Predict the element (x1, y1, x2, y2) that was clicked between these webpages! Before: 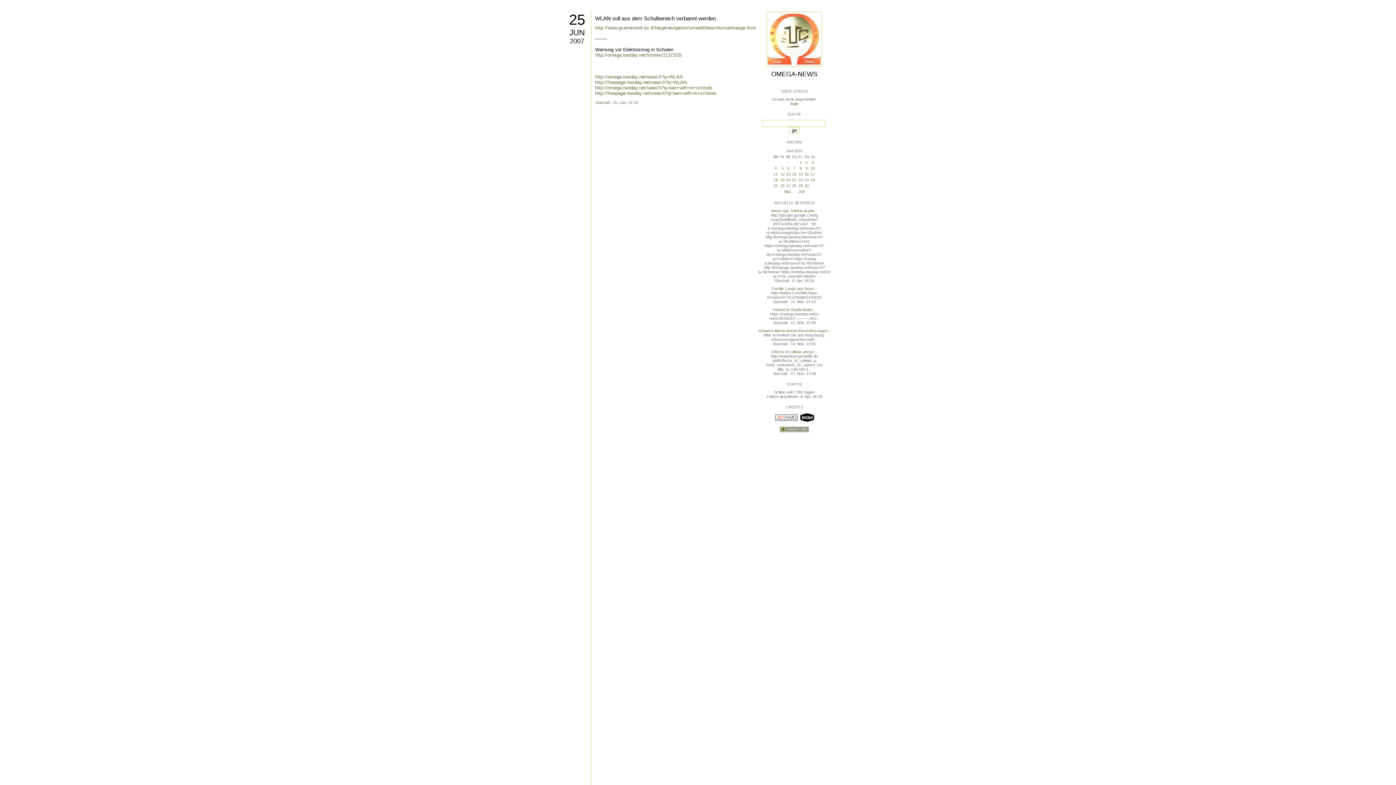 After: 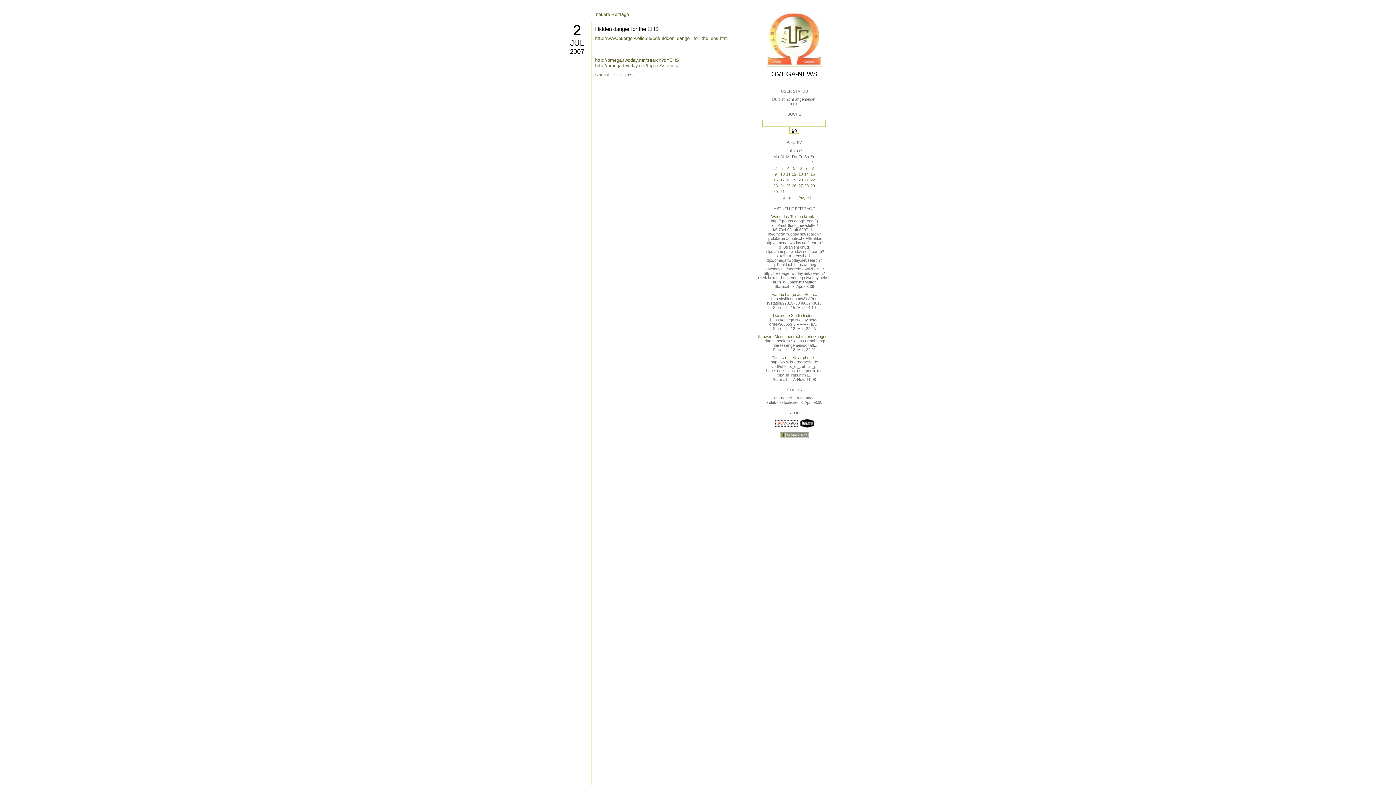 Action: bbox: (798, 189, 804, 193) label: Juli